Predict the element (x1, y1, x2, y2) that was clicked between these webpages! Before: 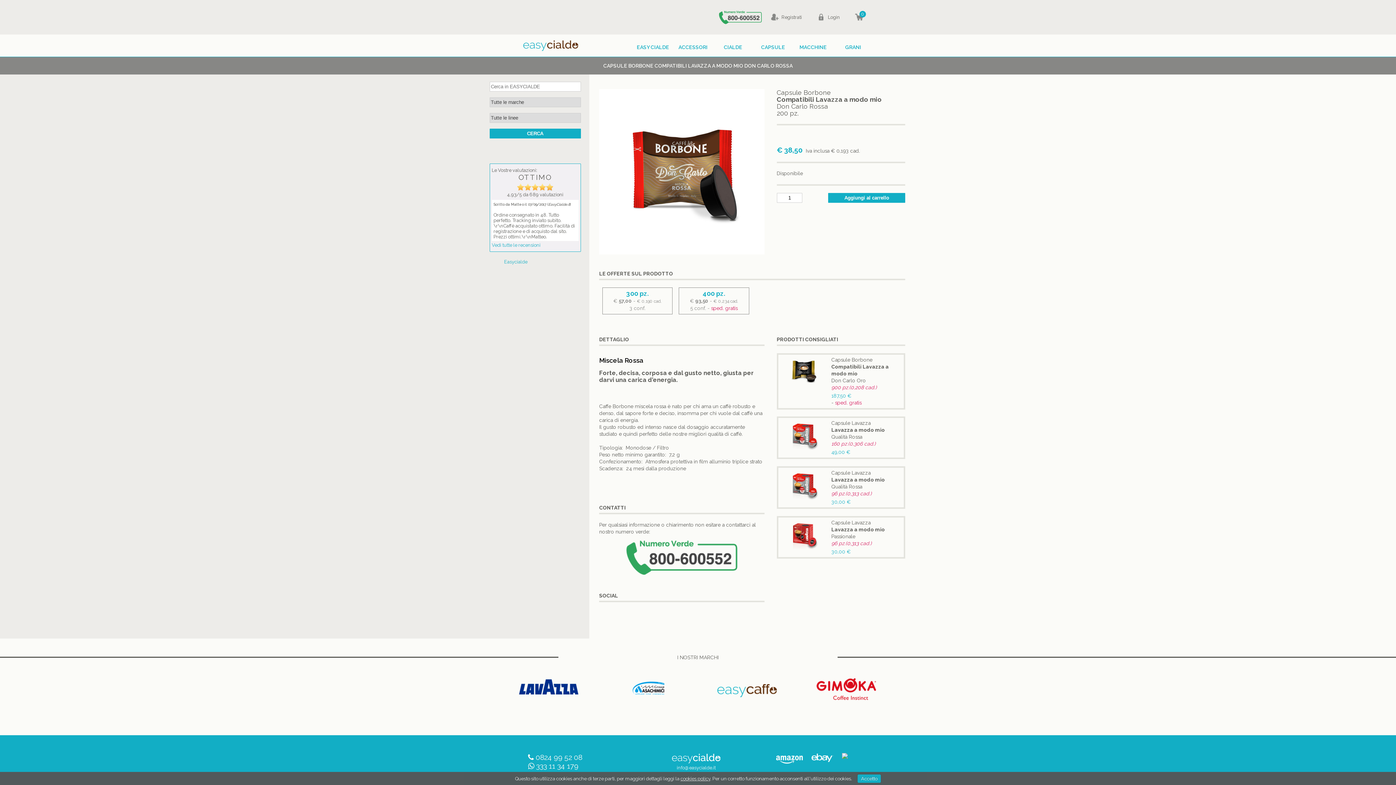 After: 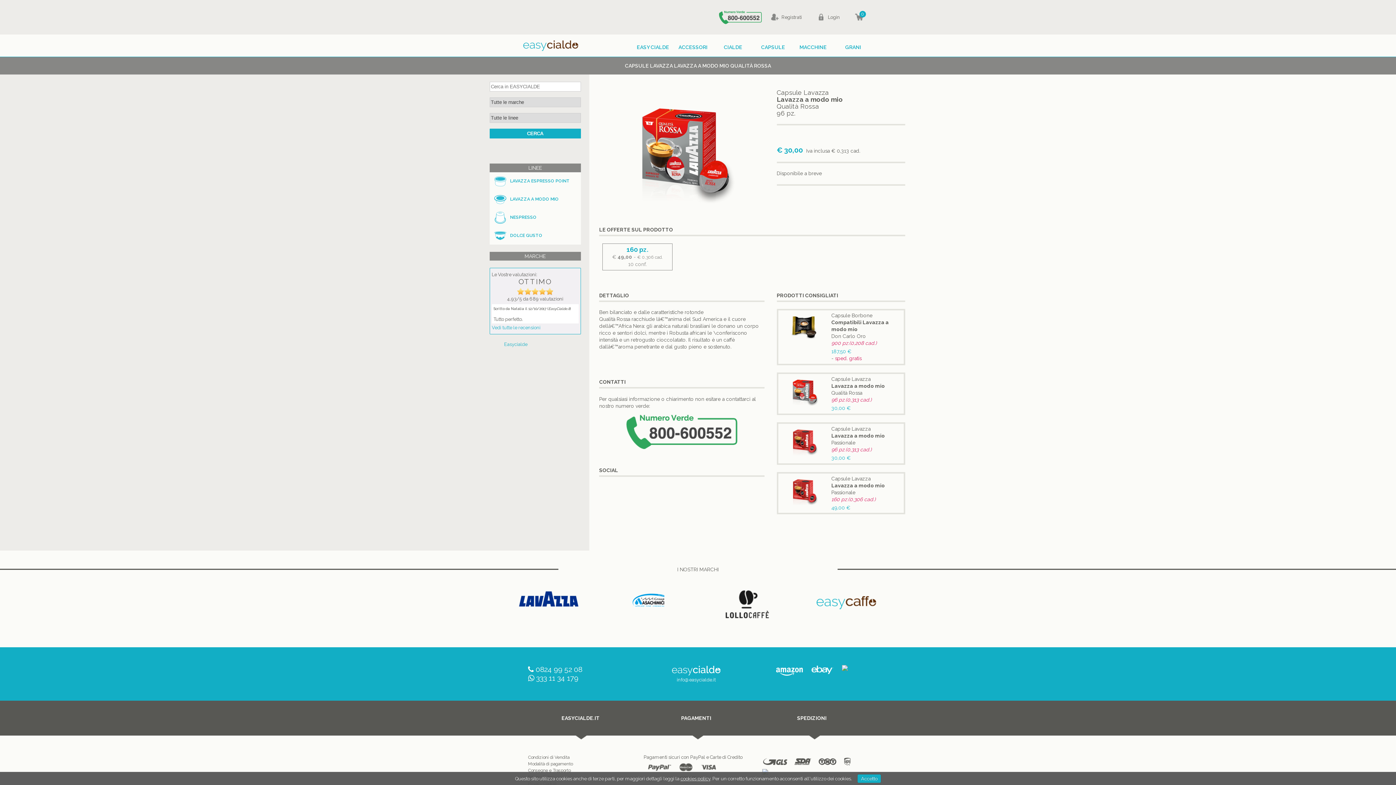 Action: label: Capsule Lavazza
Lavazza a modo mio
Qualità Rossa bbox: (831, 470, 885, 489)